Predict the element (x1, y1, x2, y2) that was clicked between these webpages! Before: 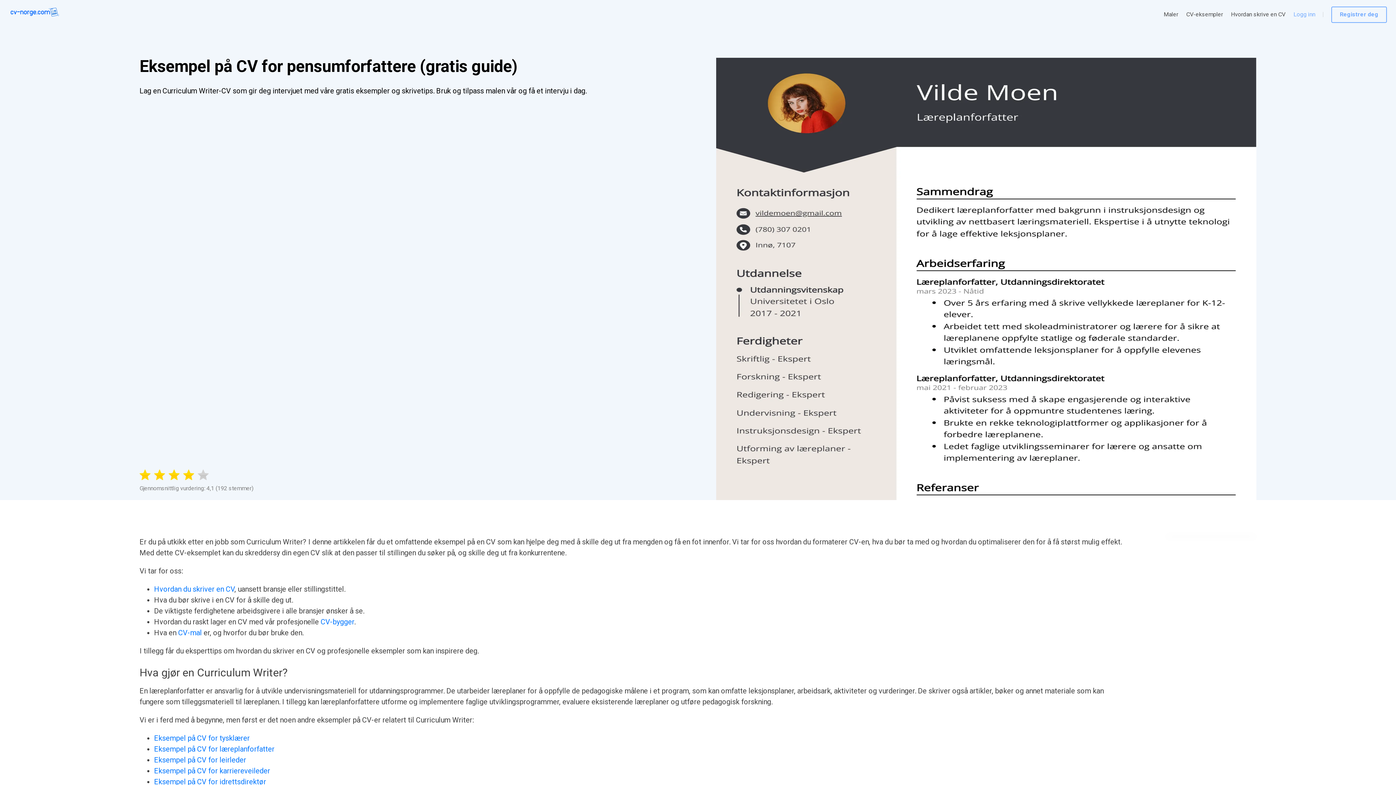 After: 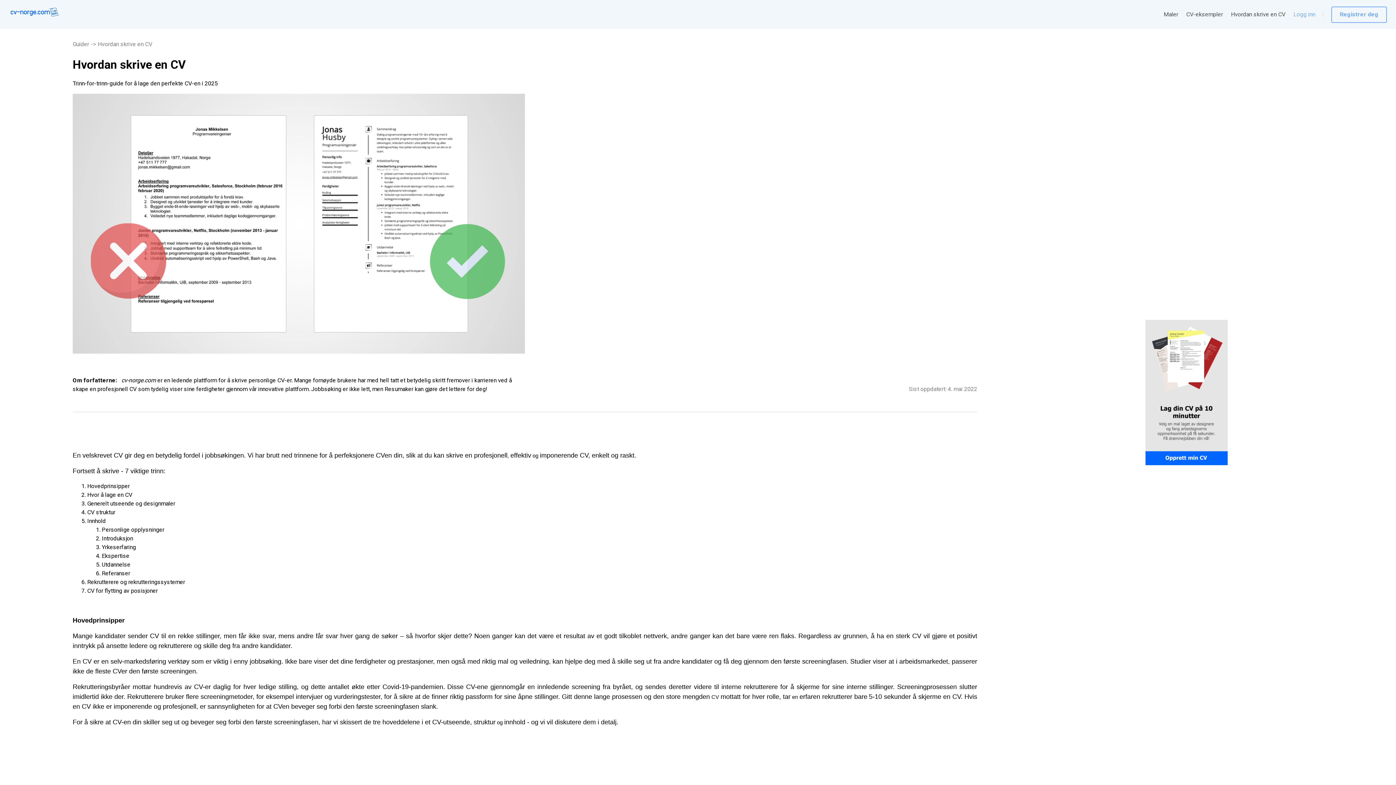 Action: label: Hvordan du skriver en CV bbox: (154, 585, 234, 593)